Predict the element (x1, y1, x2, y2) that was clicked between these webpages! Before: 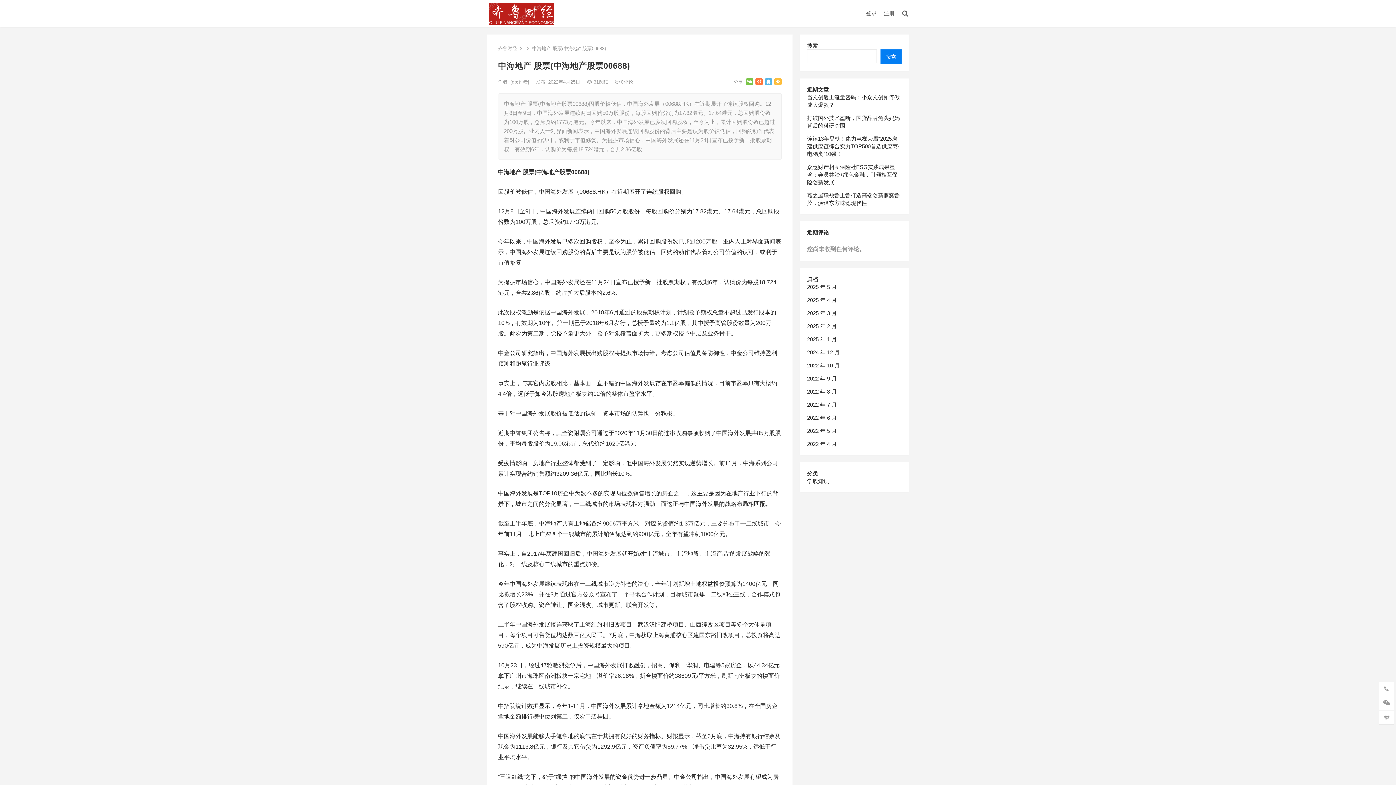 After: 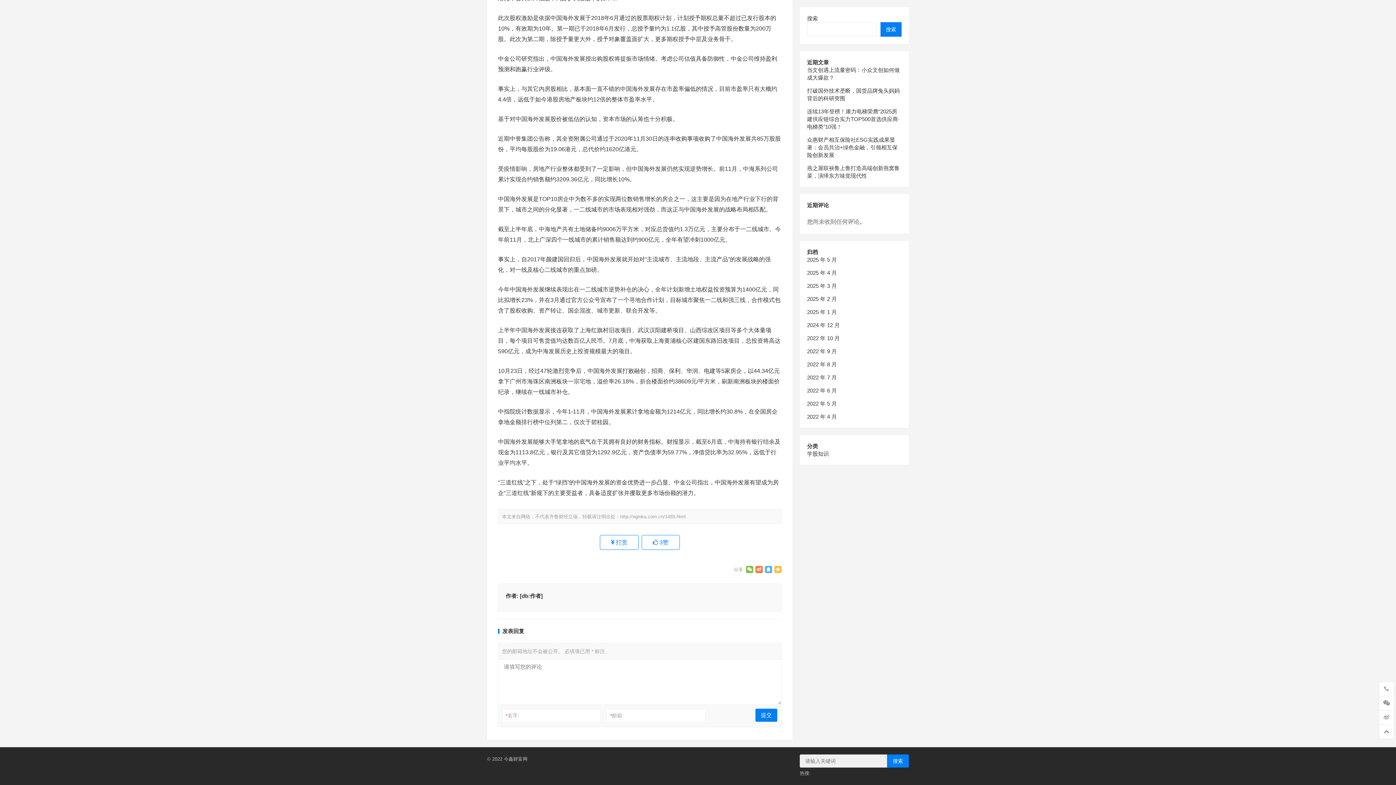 Action: label:  0评论 bbox: (615, 79, 633, 84)